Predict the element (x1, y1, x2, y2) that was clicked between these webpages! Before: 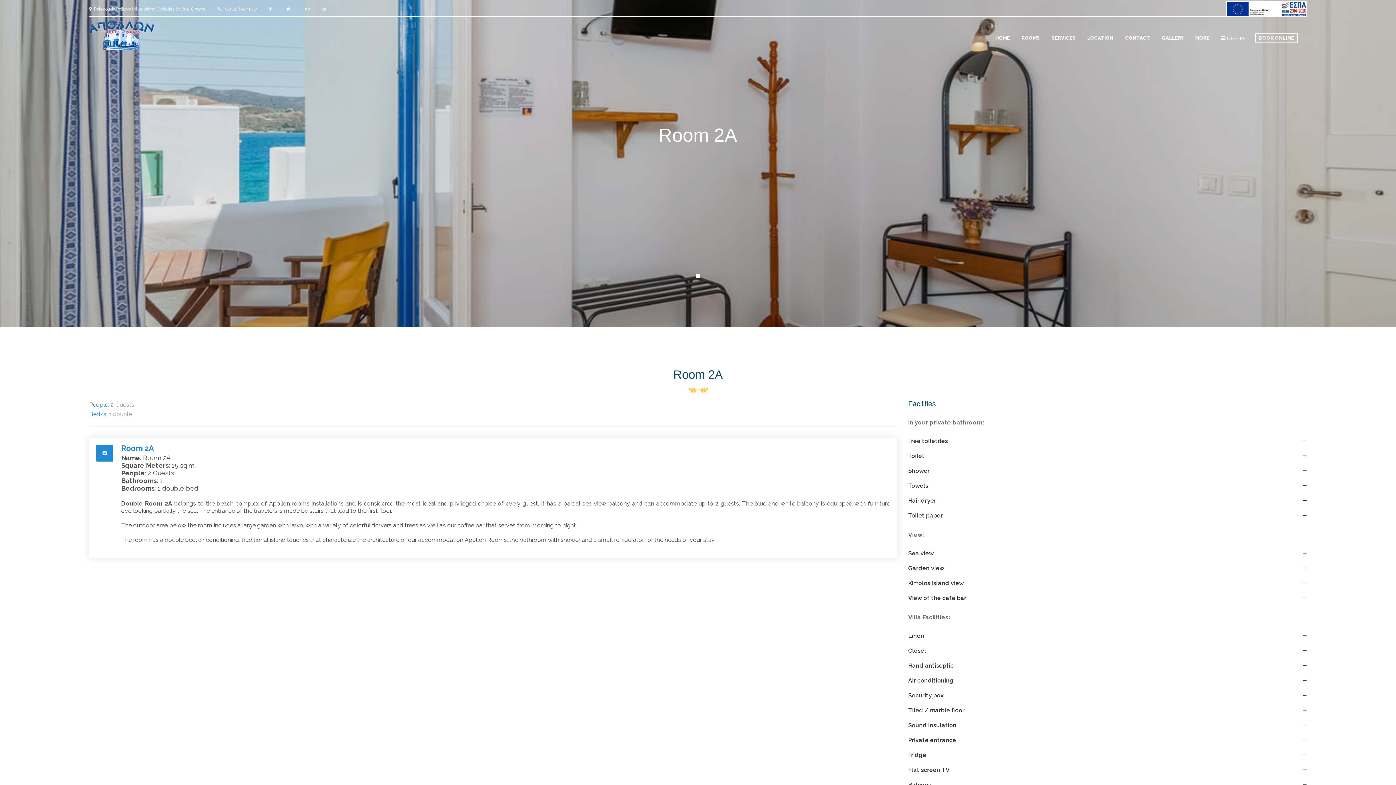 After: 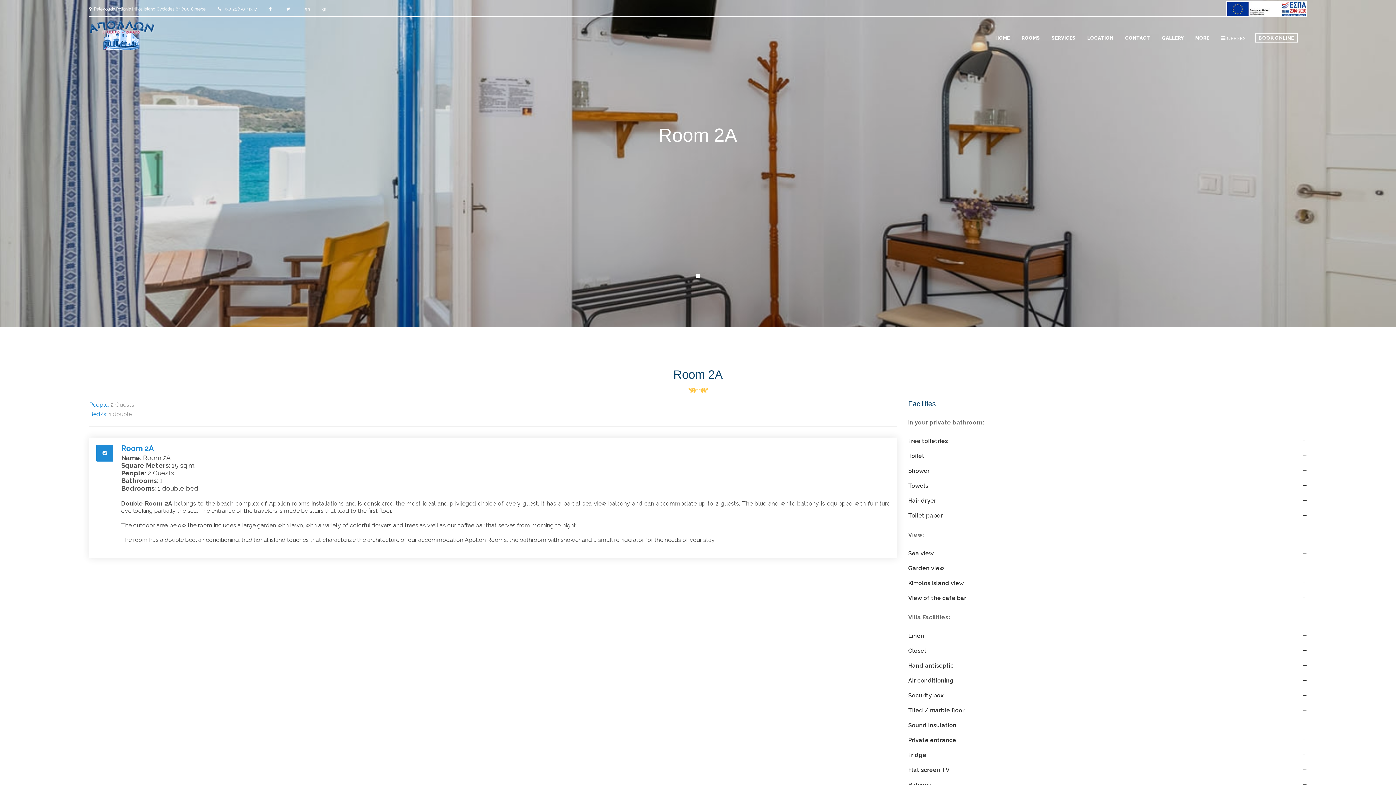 Action: bbox: (286, 6, 292, 11)